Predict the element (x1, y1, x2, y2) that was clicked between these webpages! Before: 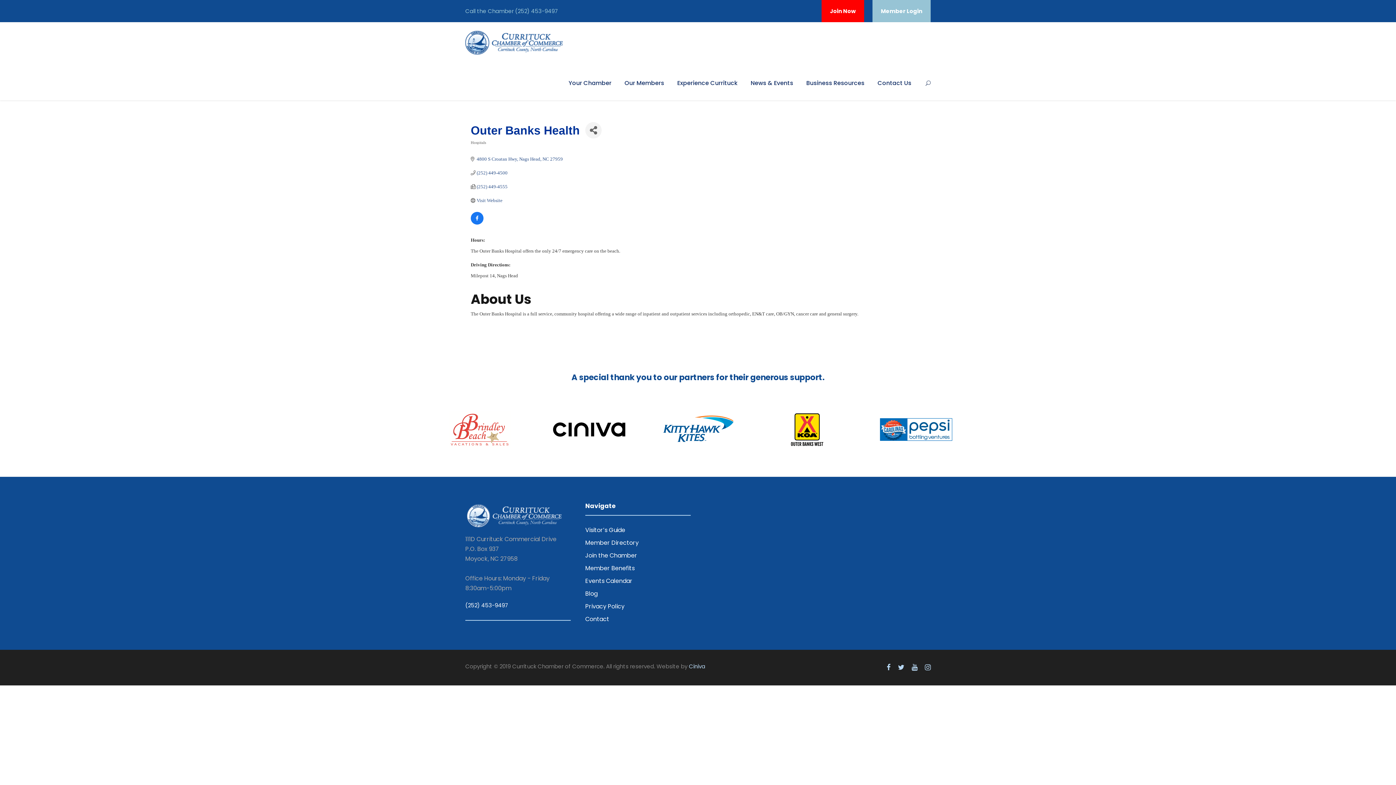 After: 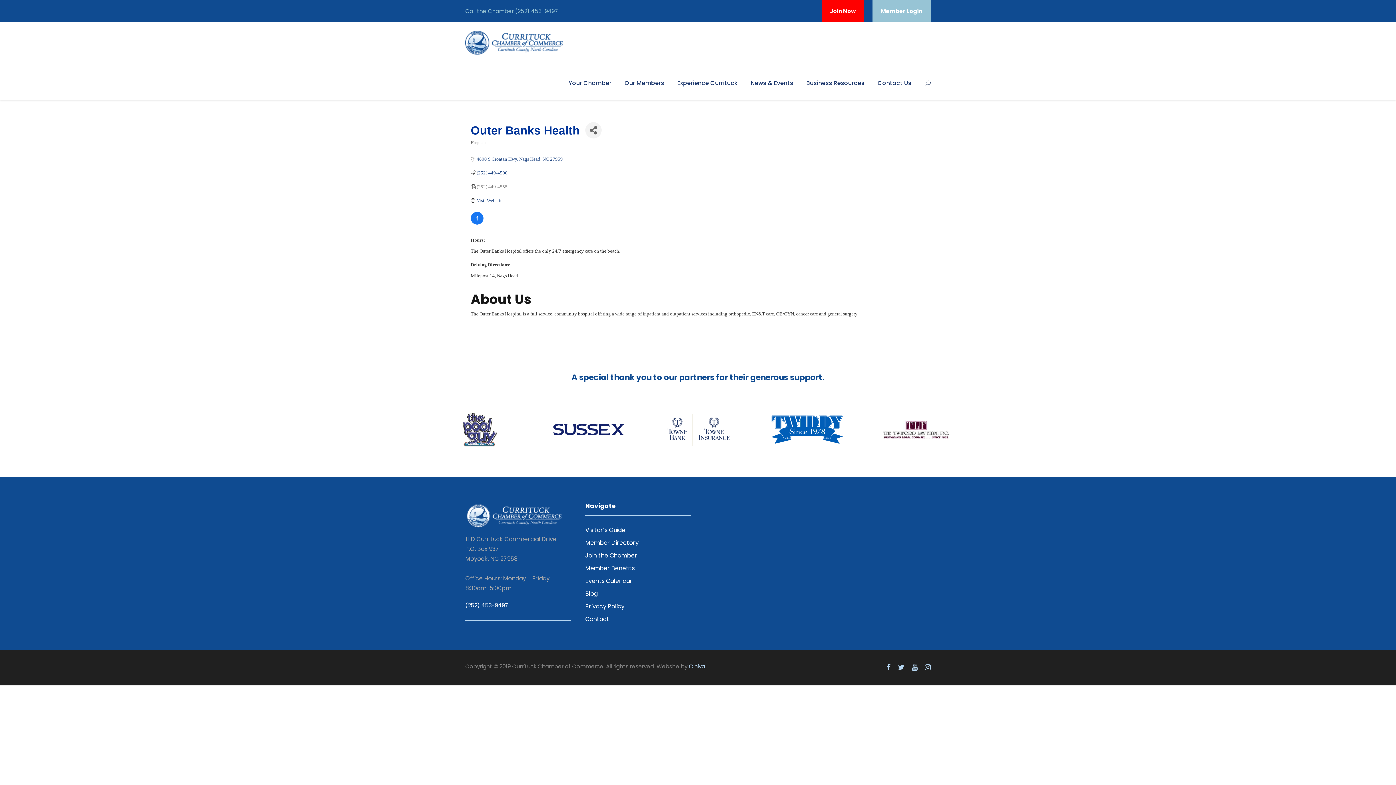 Action: label: (252) 449-4555 bbox: (476, 184, 507, 189)